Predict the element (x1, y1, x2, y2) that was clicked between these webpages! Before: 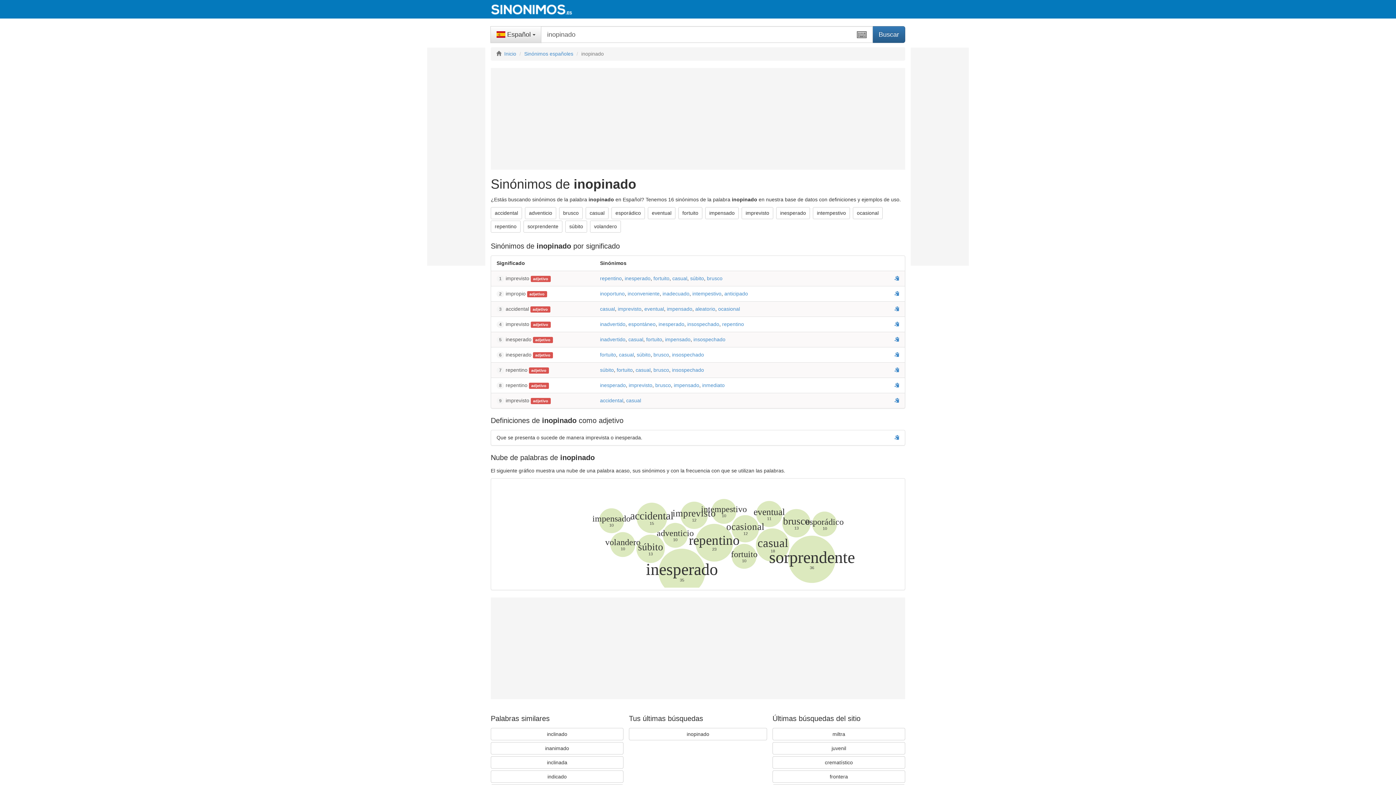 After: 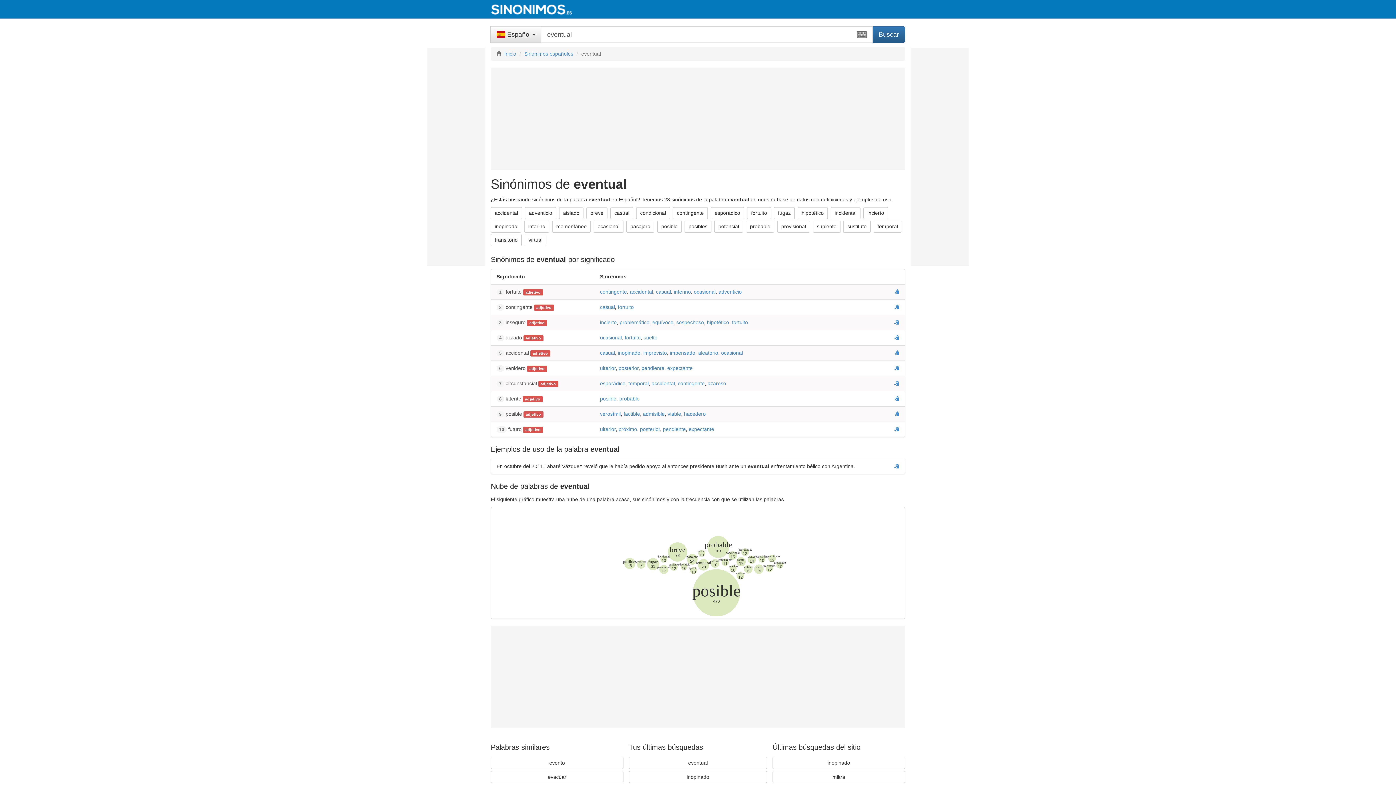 Action: label: eventual
11 bbox: (770, 508, 803, 521)